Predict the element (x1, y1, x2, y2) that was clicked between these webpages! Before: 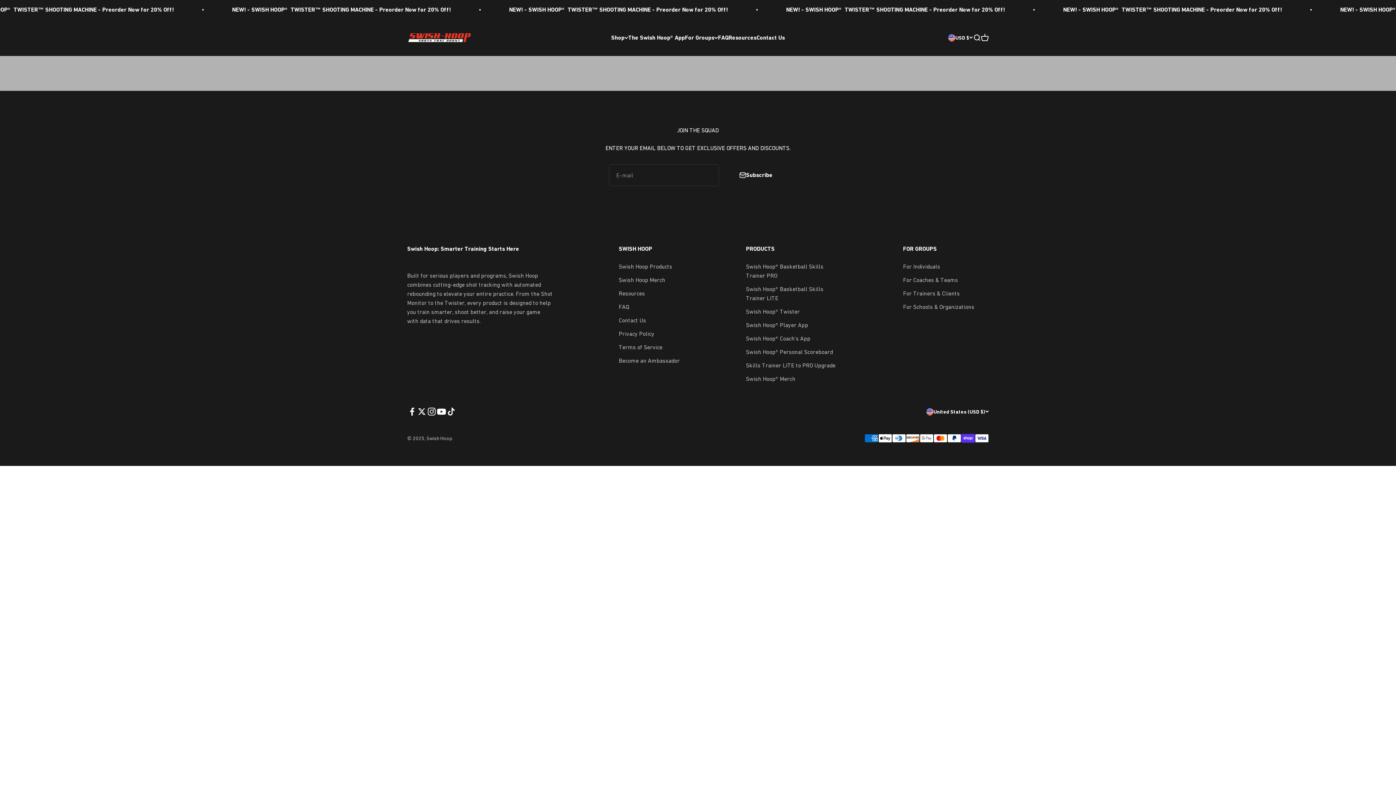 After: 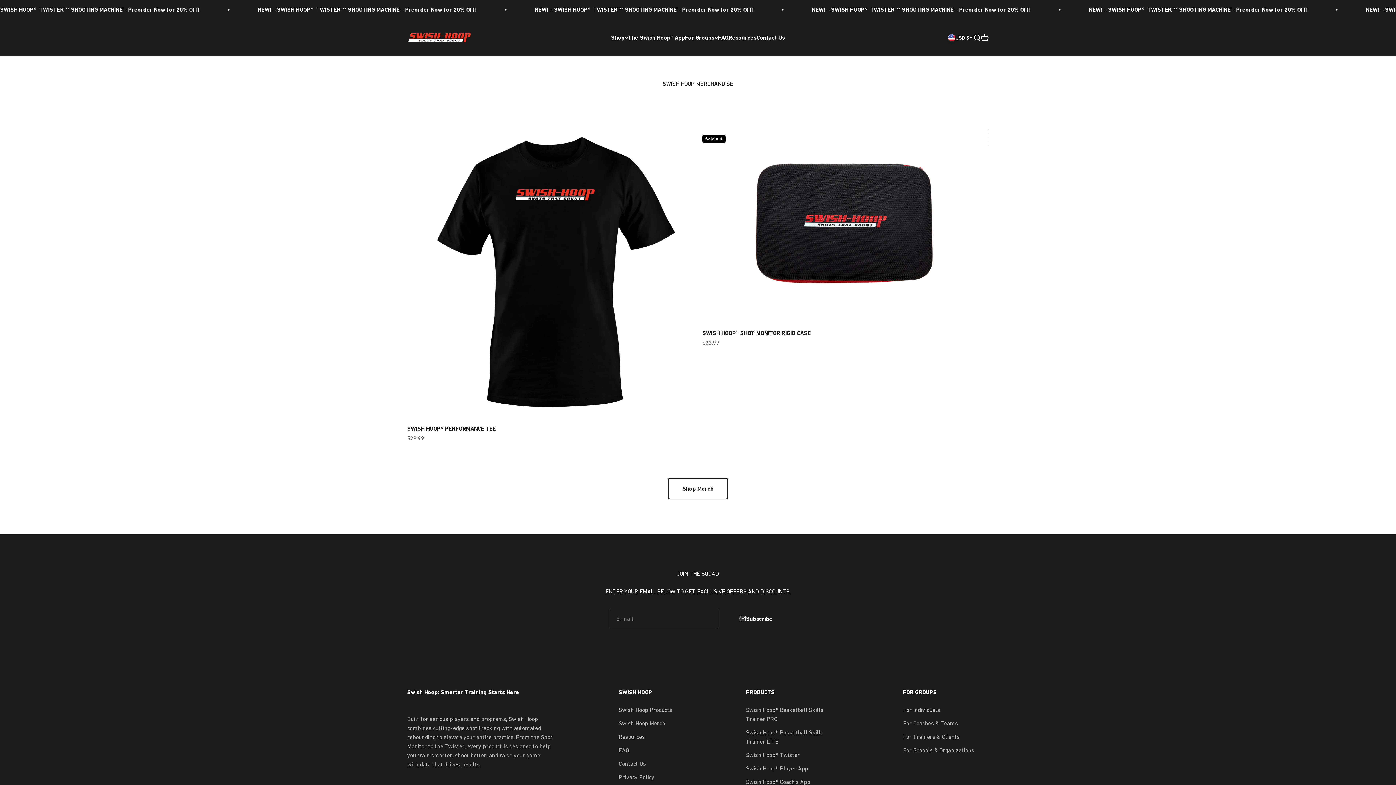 Action: bbox: (746, 374, 795, 383) label: Swish Hoop® Merch